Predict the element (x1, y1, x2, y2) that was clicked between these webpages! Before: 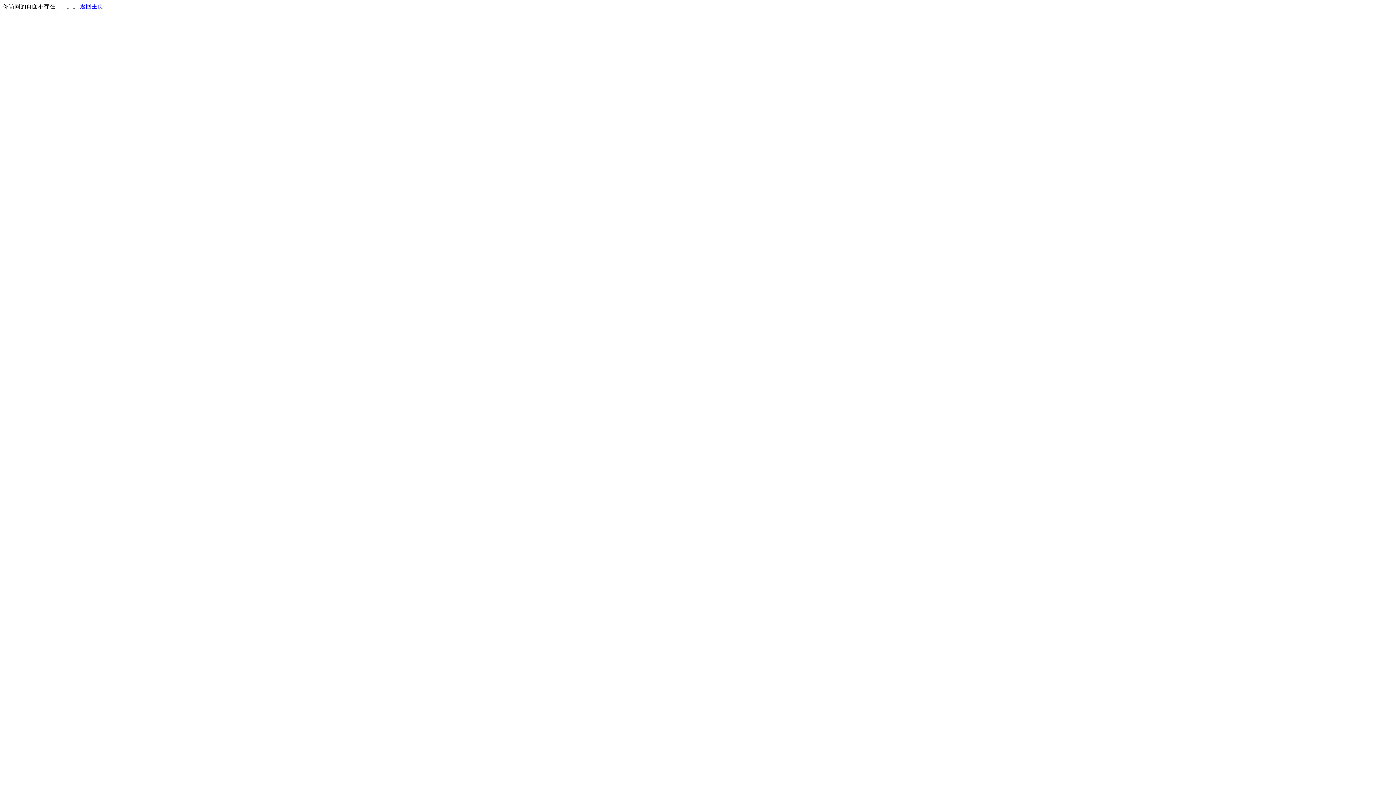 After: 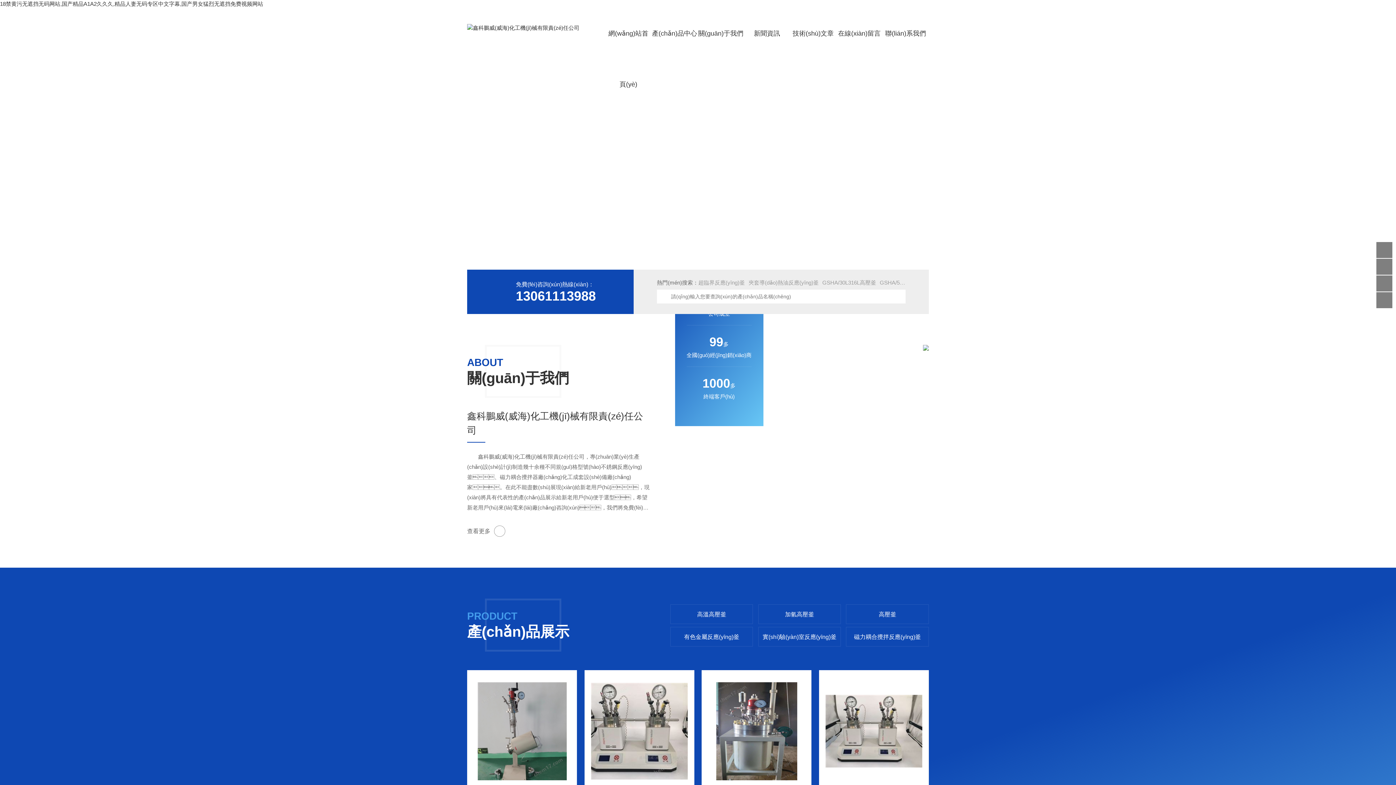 Action: bbox: (80, 3, 103, 9) label: 返回主页